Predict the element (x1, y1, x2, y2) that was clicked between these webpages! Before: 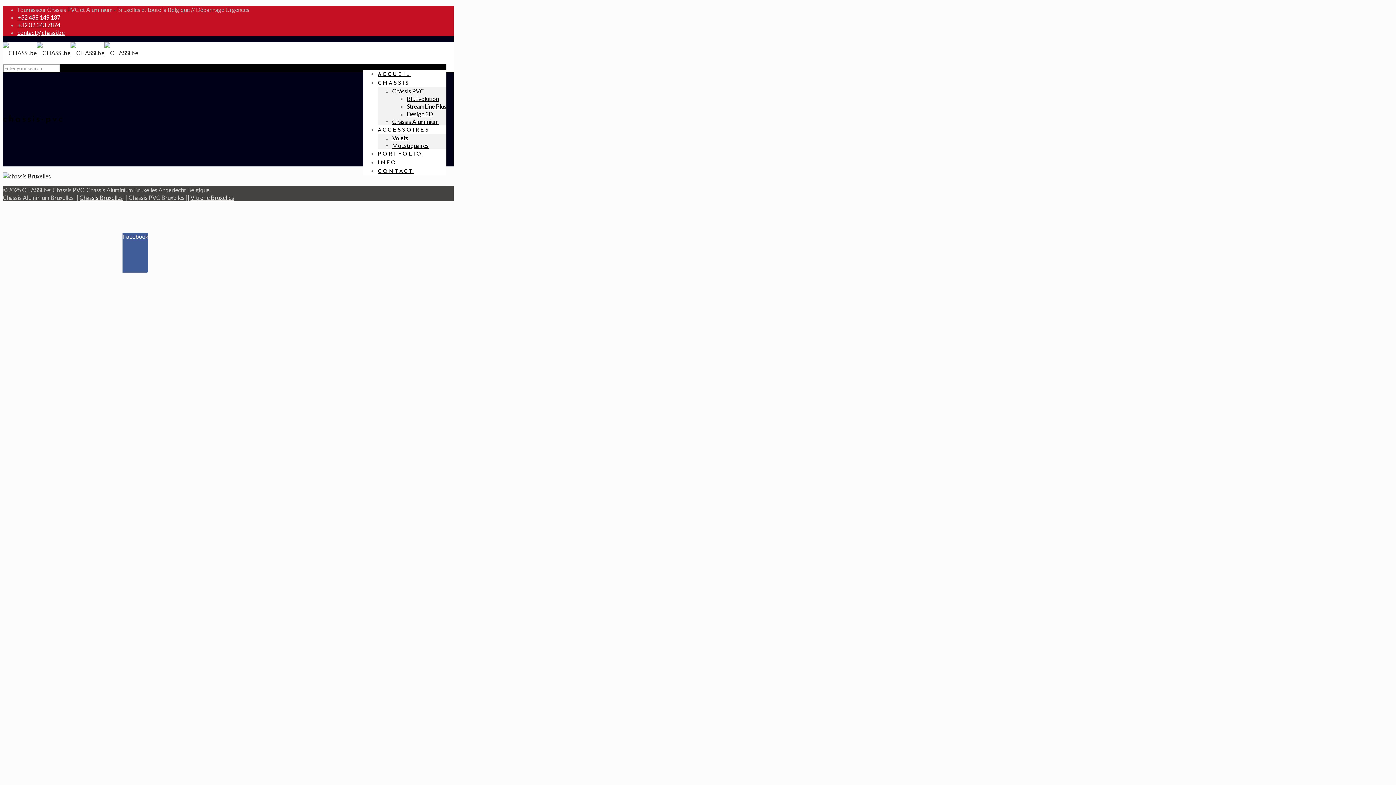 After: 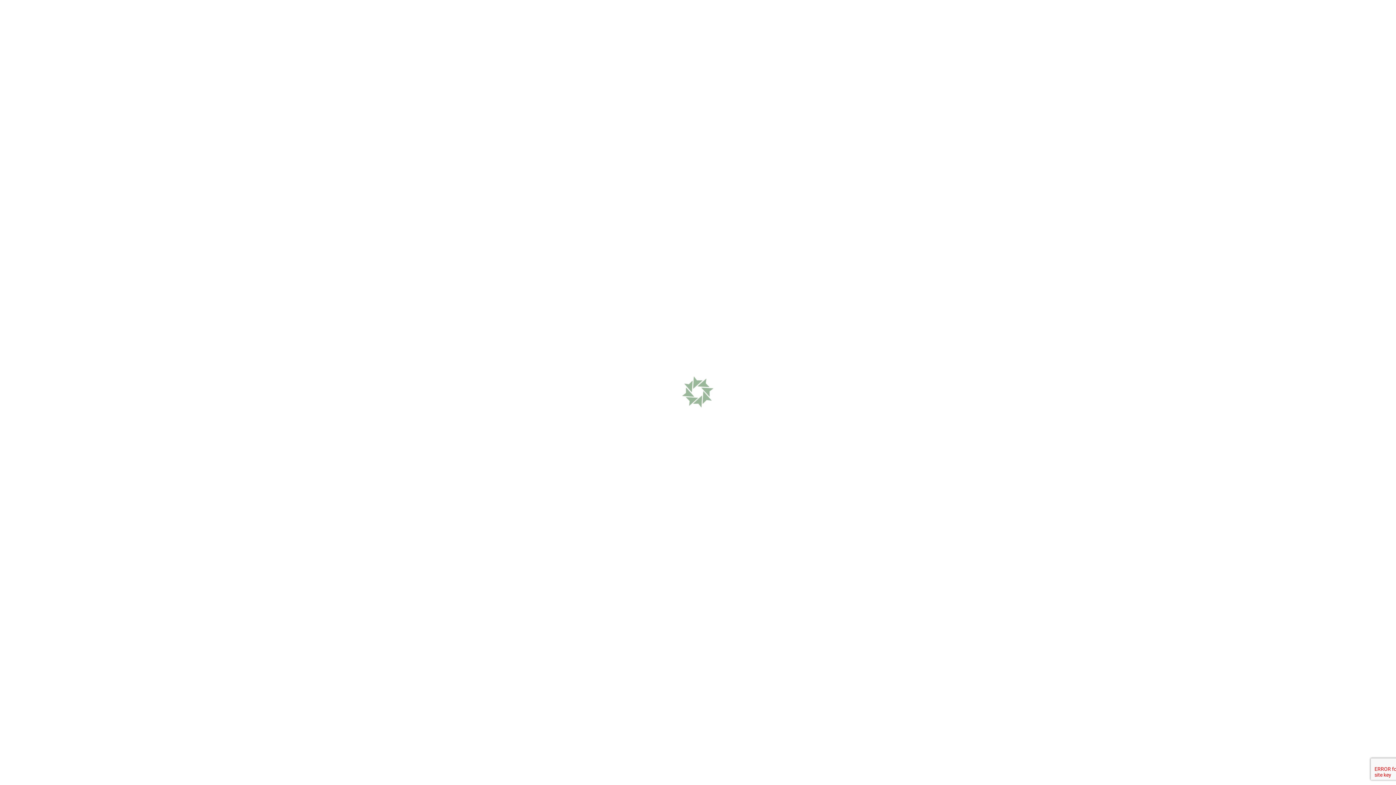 Action: bbox: (392, 134, 408, 141) label: Volets